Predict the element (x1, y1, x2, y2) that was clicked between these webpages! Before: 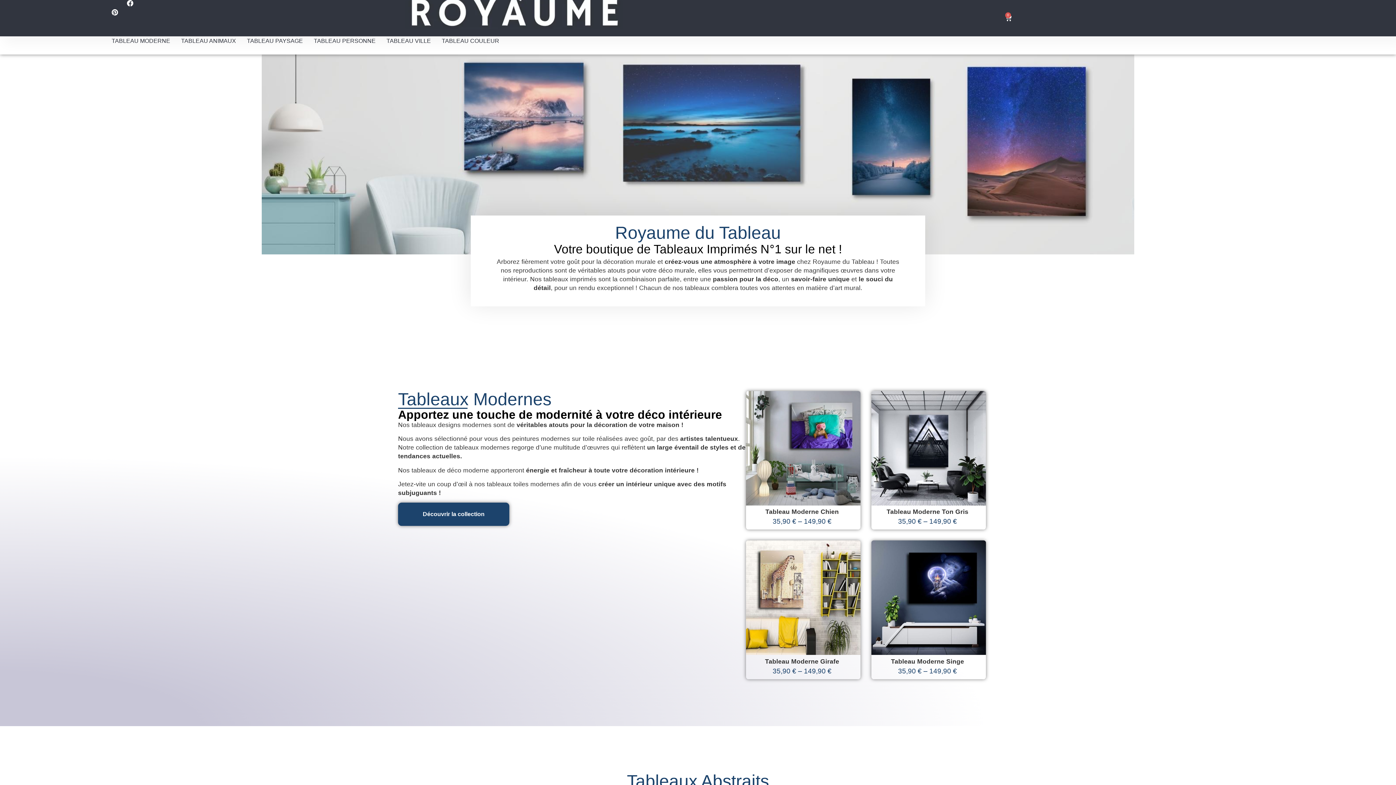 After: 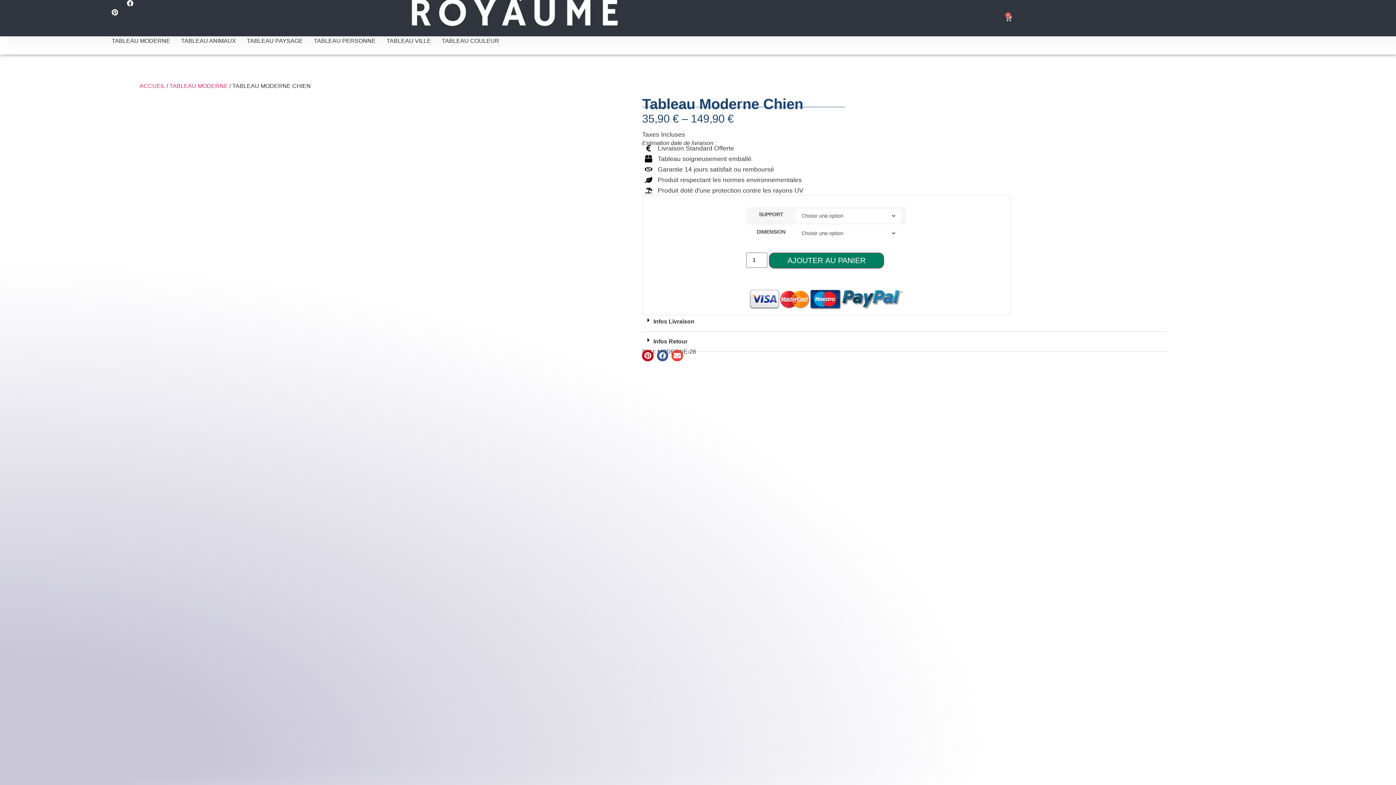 Action: bbox: (746, 391, 860, 505)